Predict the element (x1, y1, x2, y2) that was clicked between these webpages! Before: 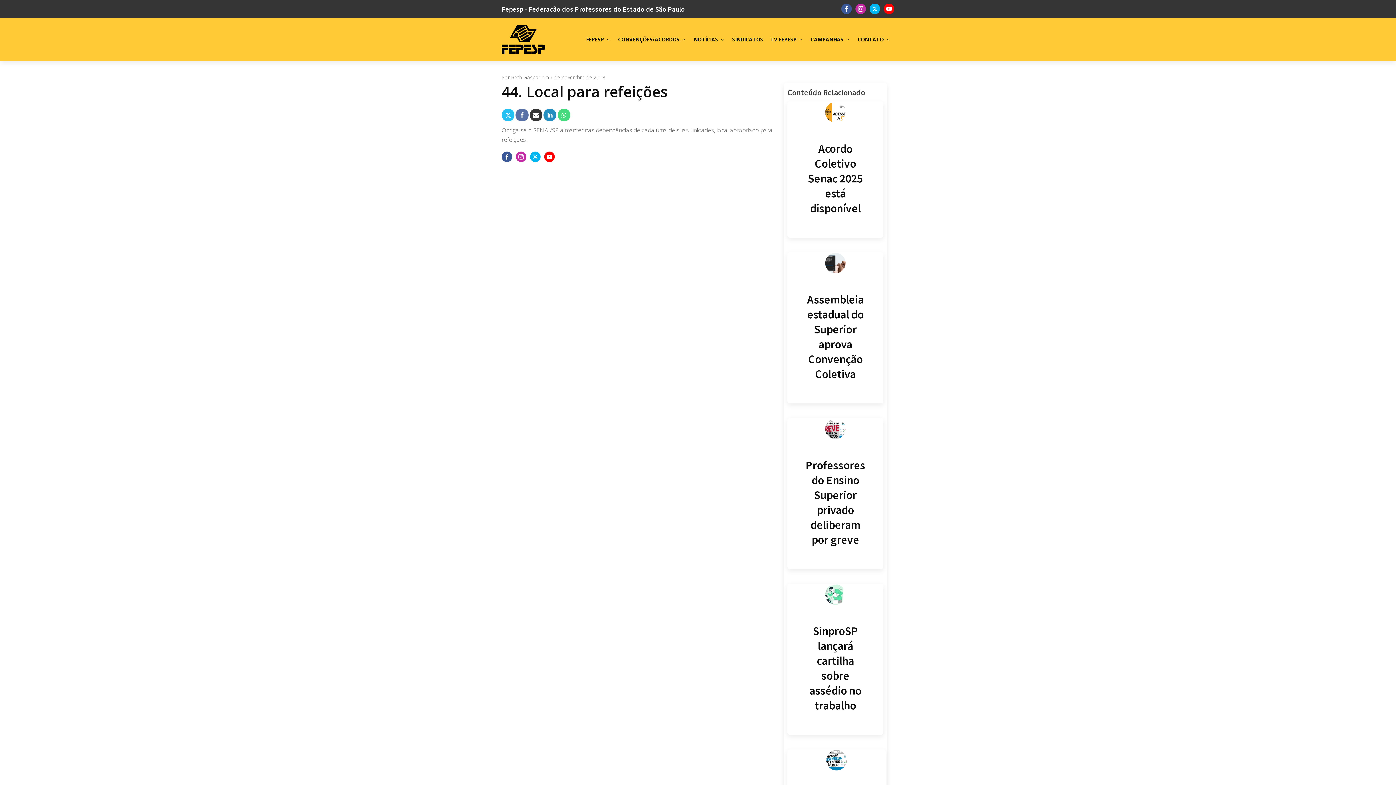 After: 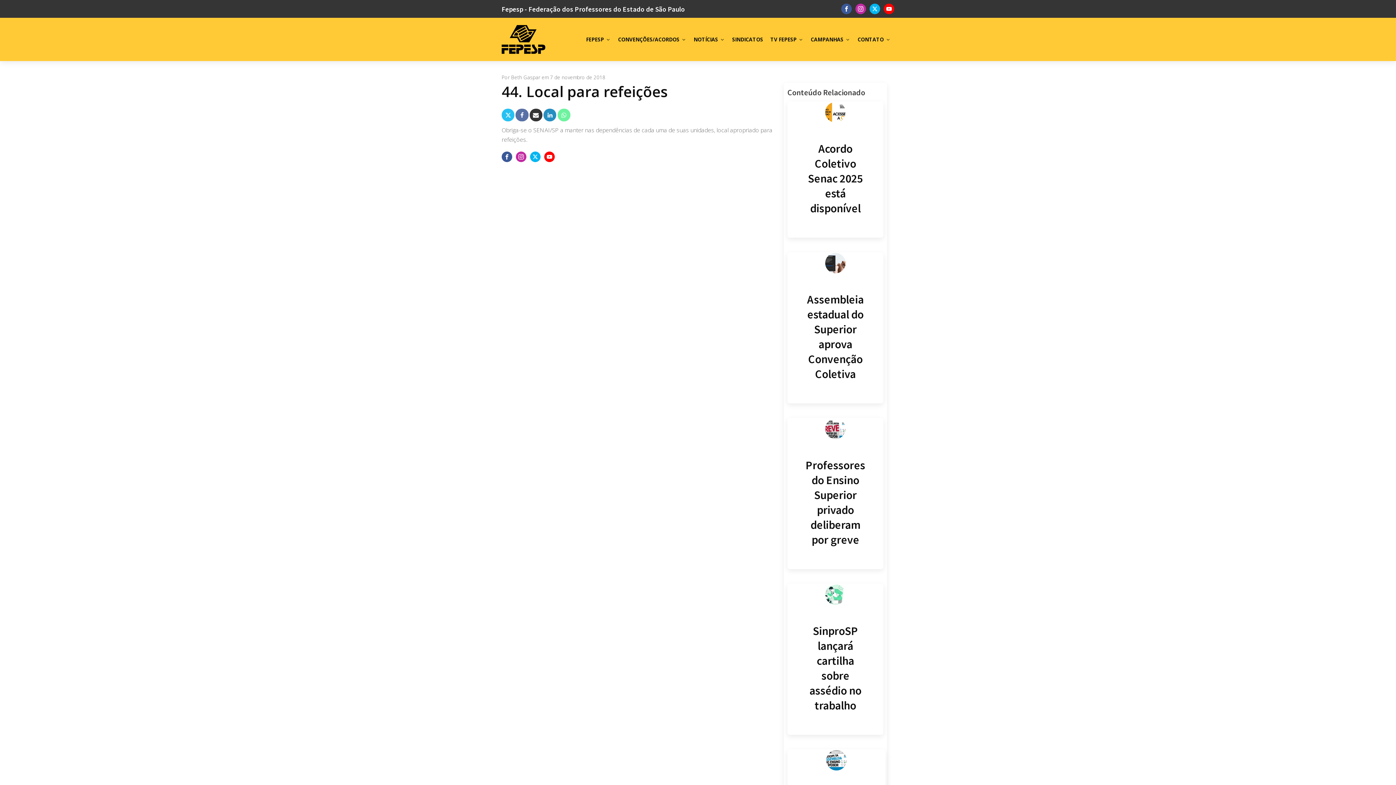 Action: label: WhatsApp bbox: (557, 108, 570, 121)